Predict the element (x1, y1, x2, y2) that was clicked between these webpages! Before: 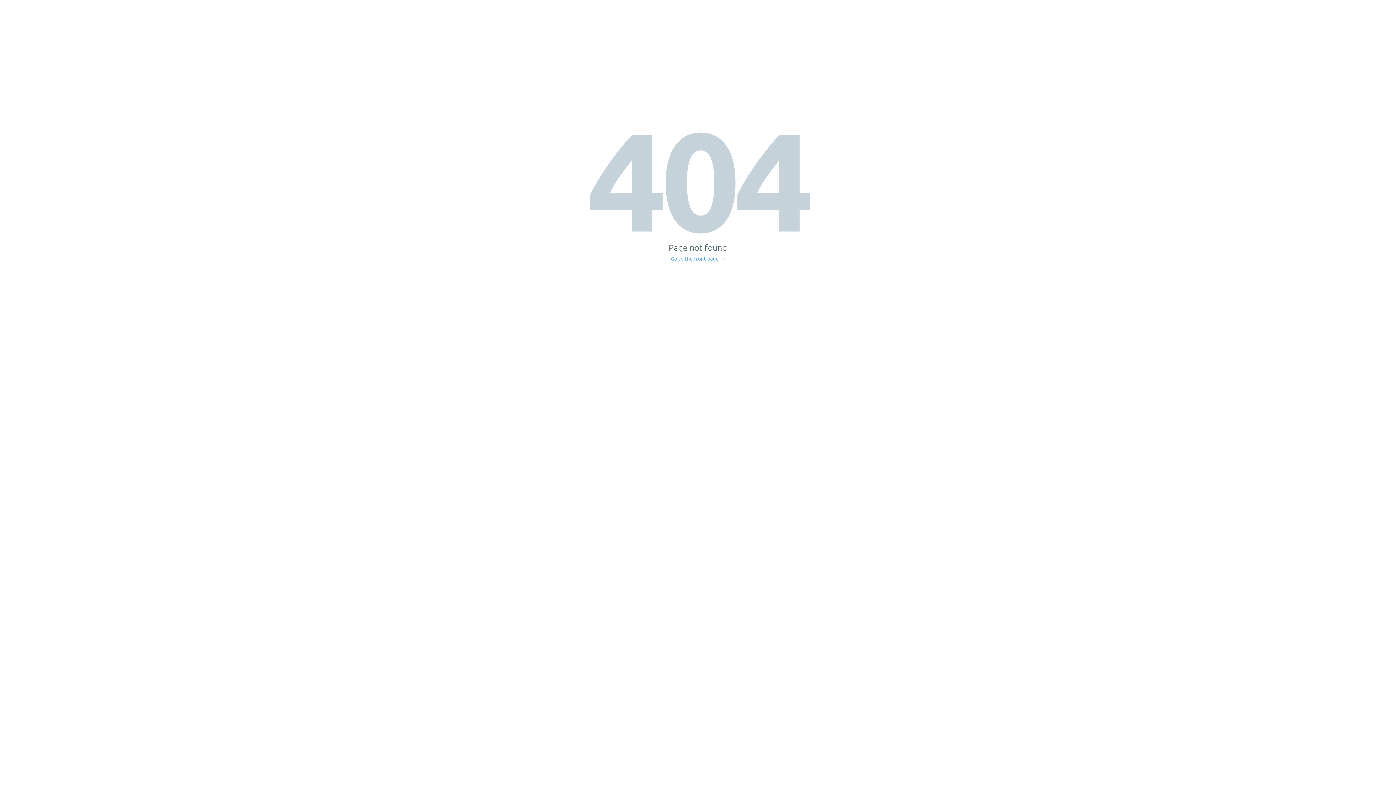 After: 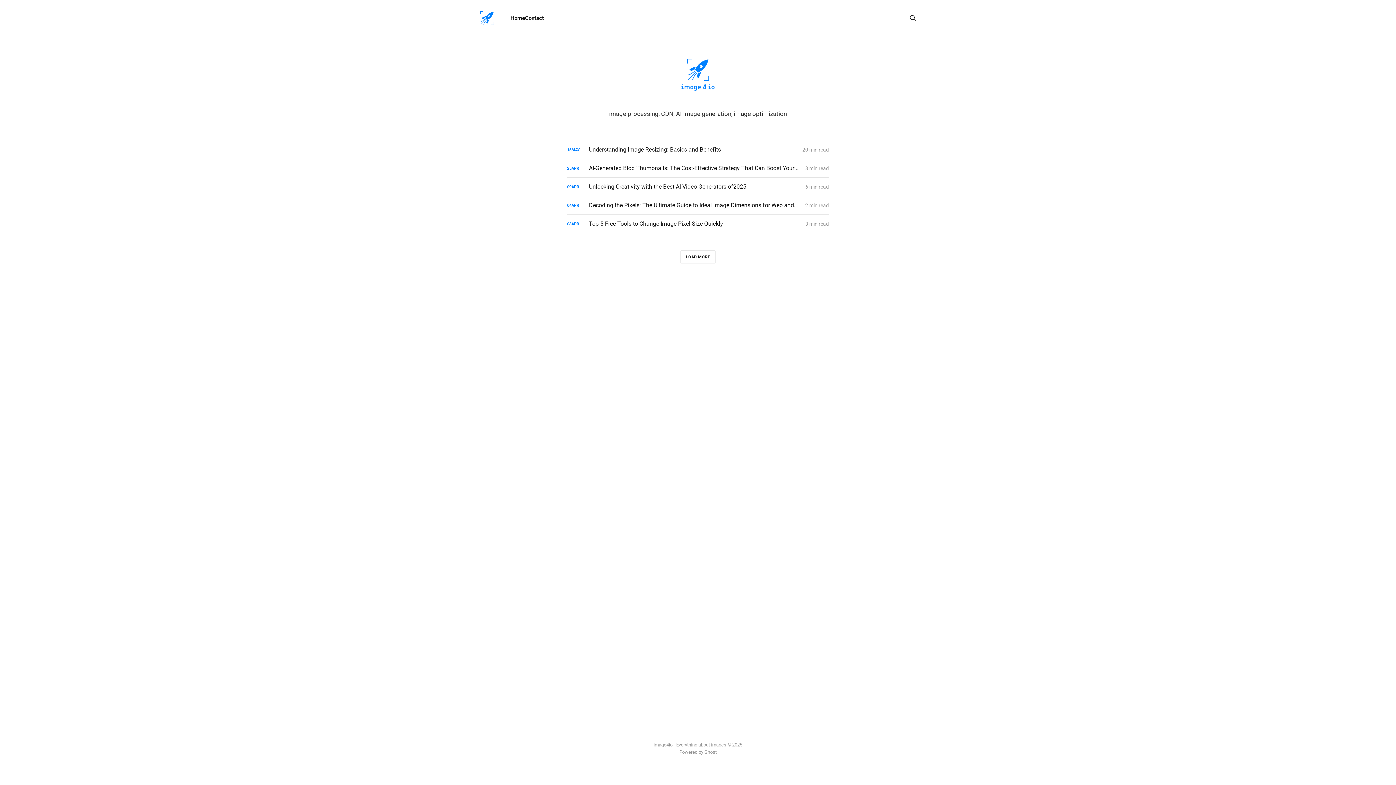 Action: label: Go to the front page → bbox: (671, 256, 725, 261)